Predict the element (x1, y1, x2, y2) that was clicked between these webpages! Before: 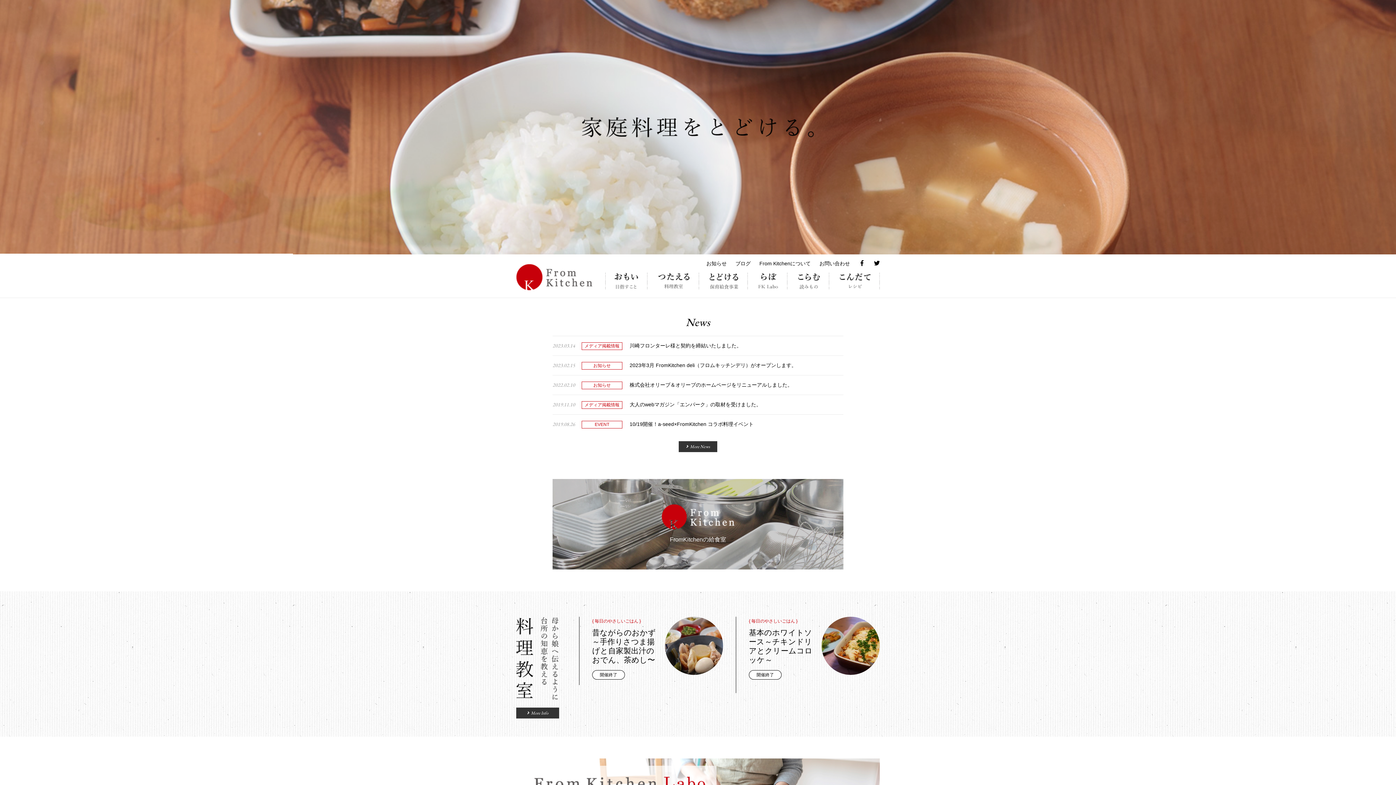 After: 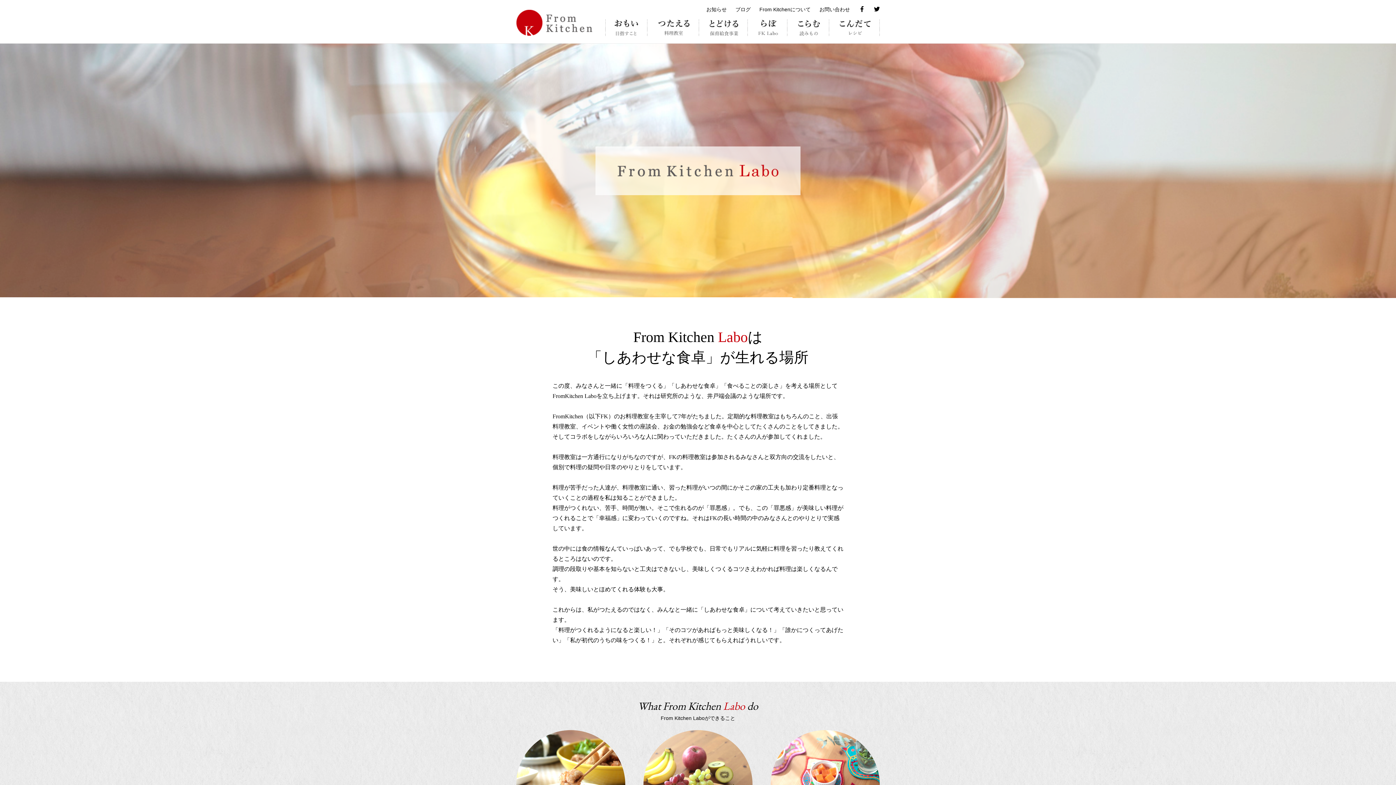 Action: bbox: (749, 282, 787, 288)